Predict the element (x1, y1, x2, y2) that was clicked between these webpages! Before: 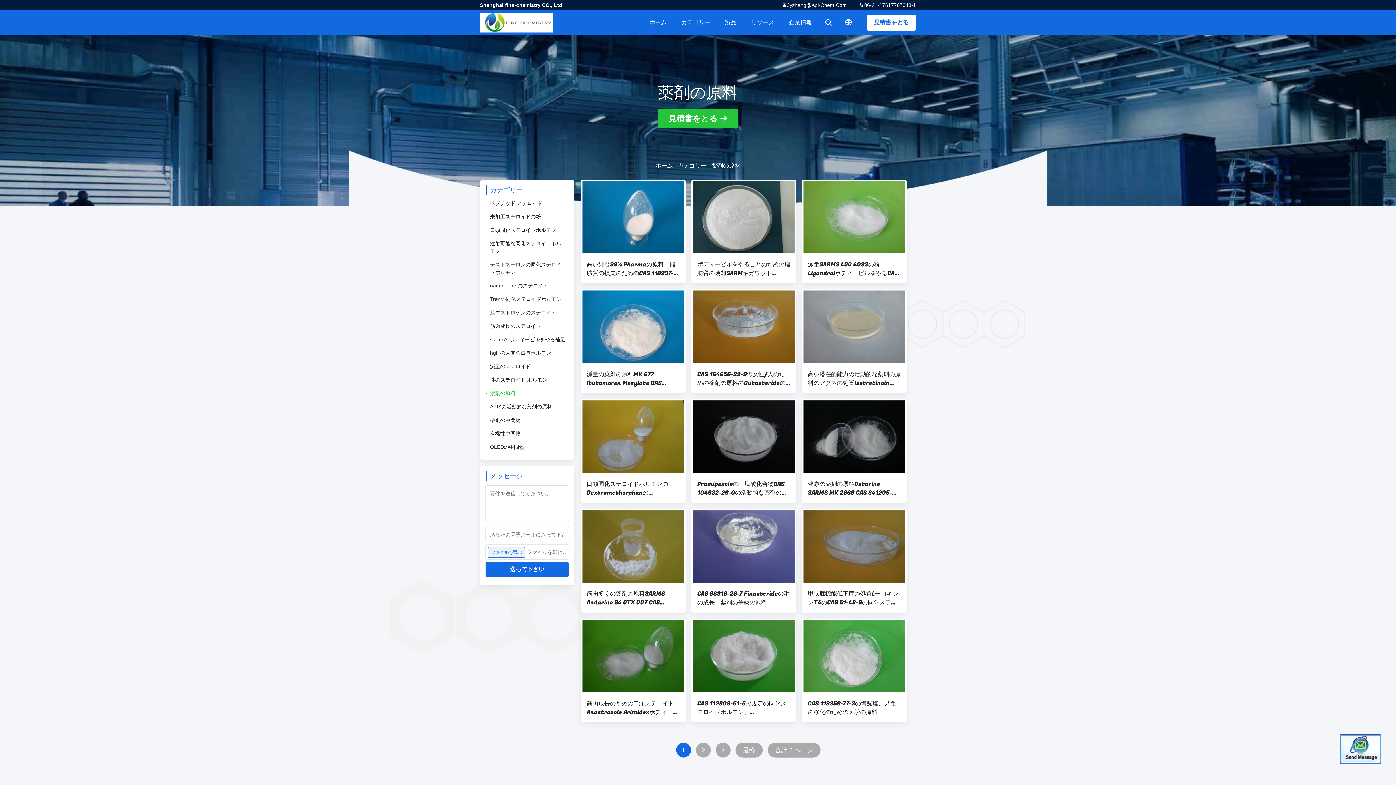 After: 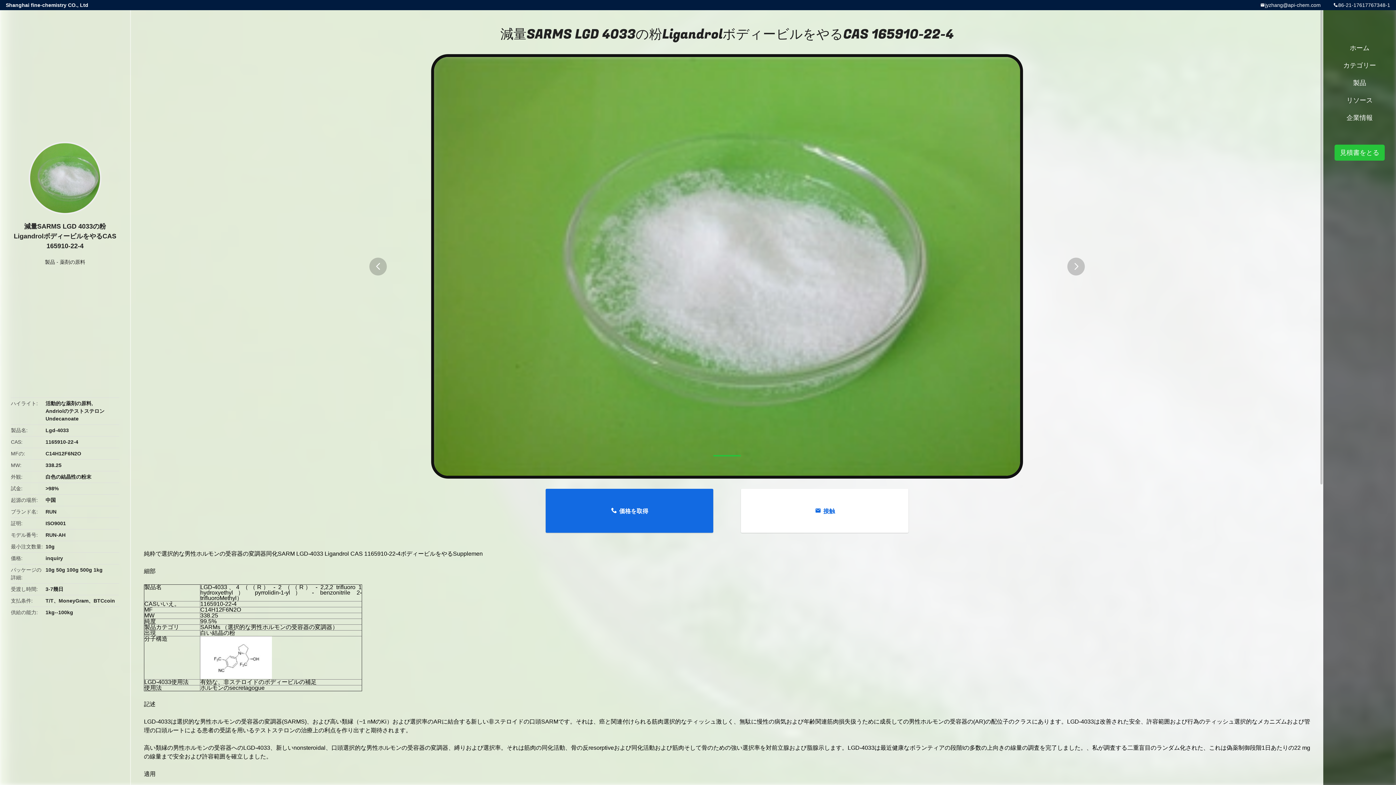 Action: label: 減量SARMS LGD 4033の粉LigandrolボディービルをやるCAS 165910-22-4 bbox: (808, 260, 901, 277)